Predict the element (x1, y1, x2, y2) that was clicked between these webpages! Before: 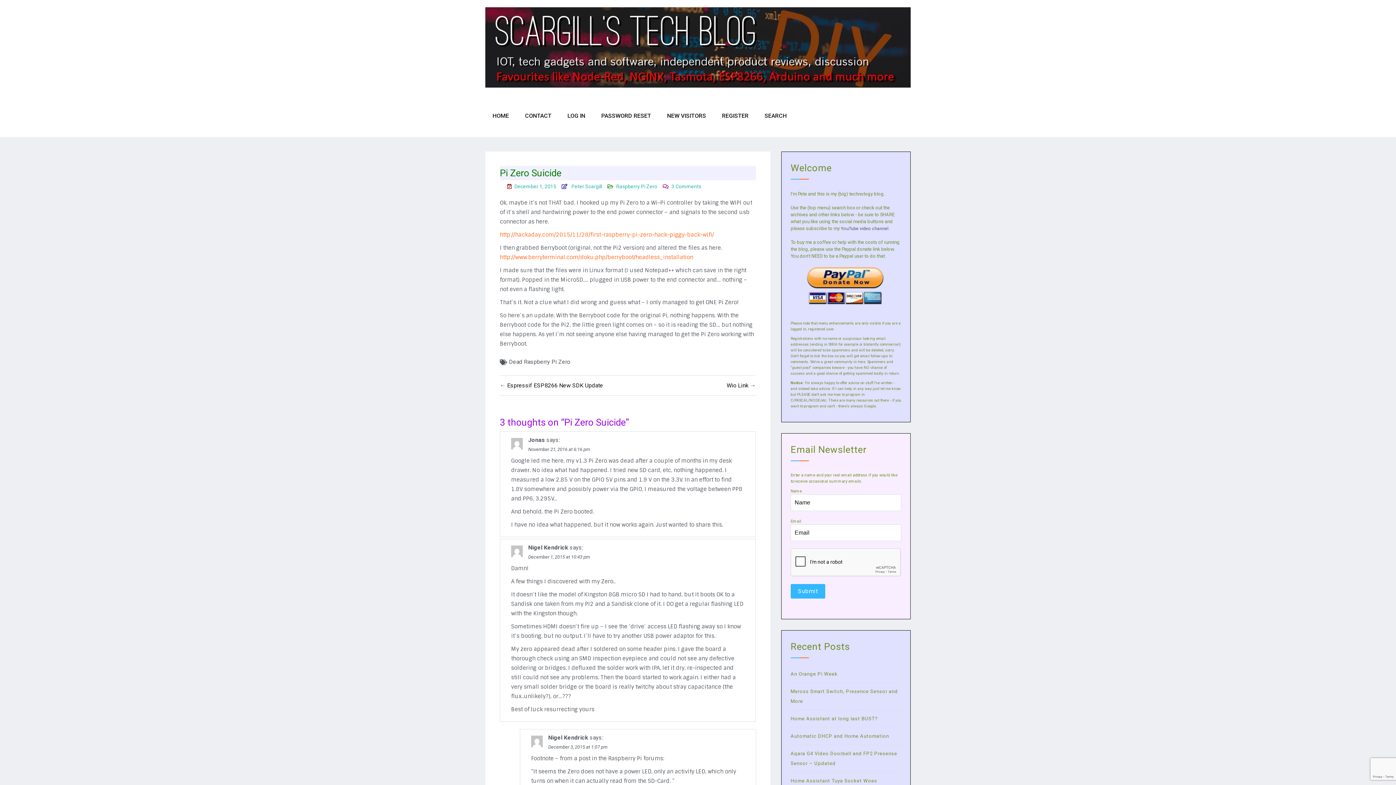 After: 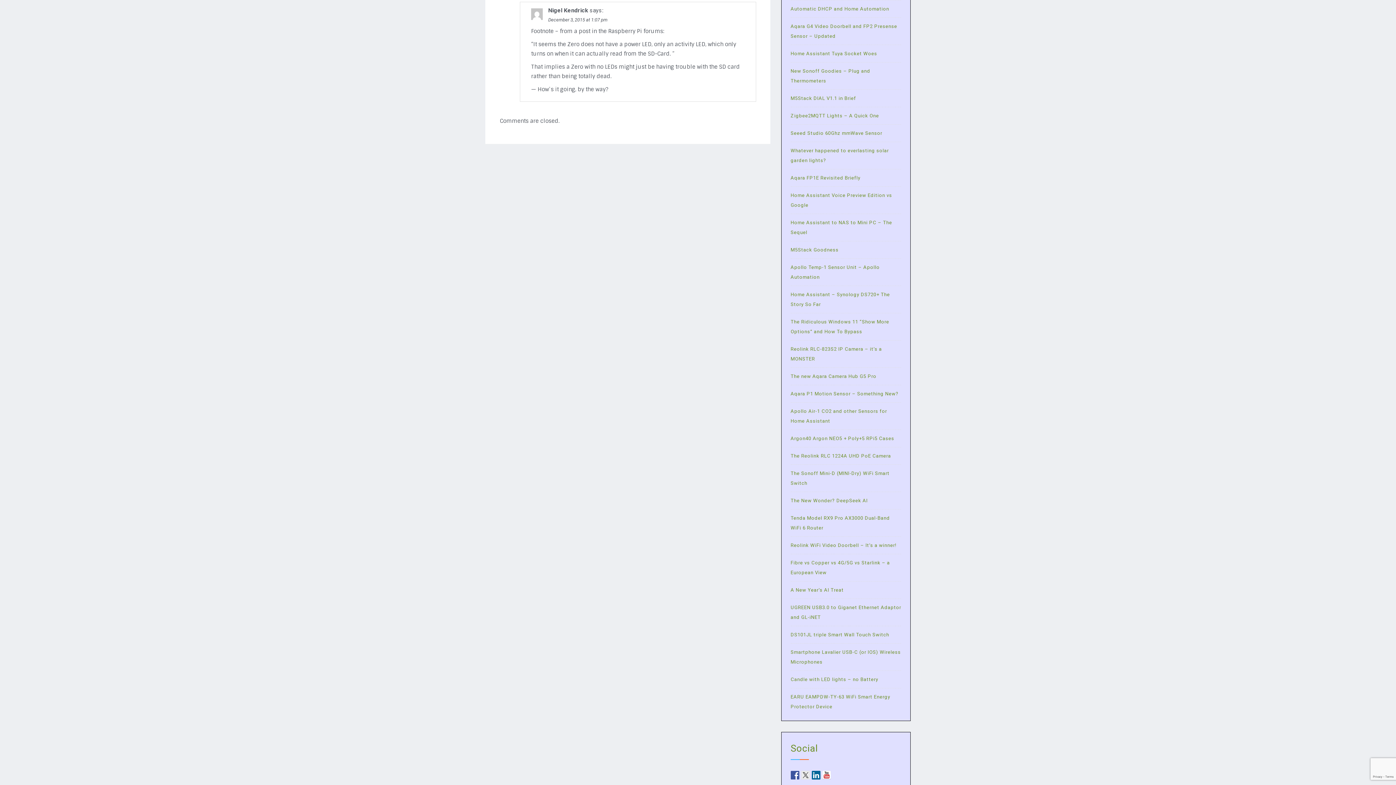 Action: label: December 3, 2015 at 1:07 pm bbox: (548, 744, 607, 750)